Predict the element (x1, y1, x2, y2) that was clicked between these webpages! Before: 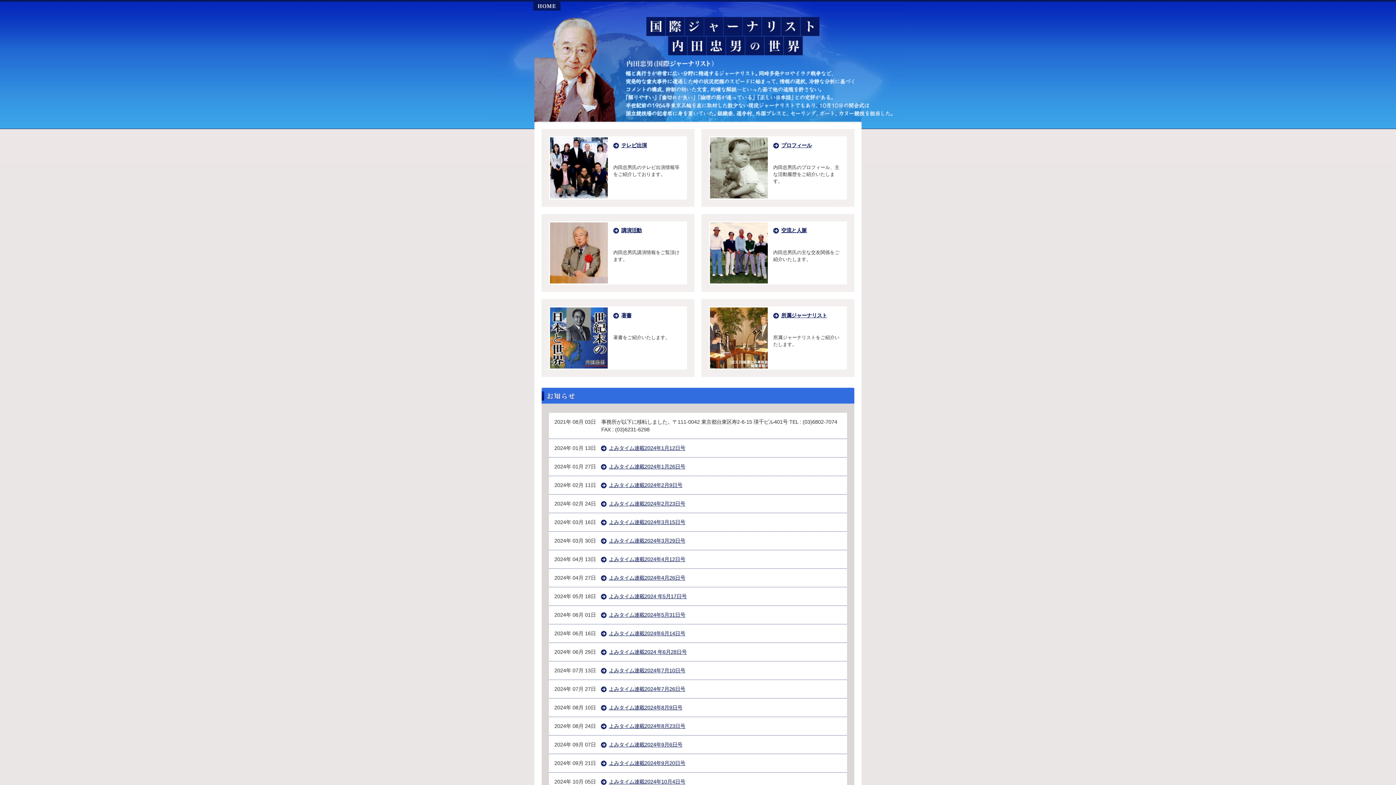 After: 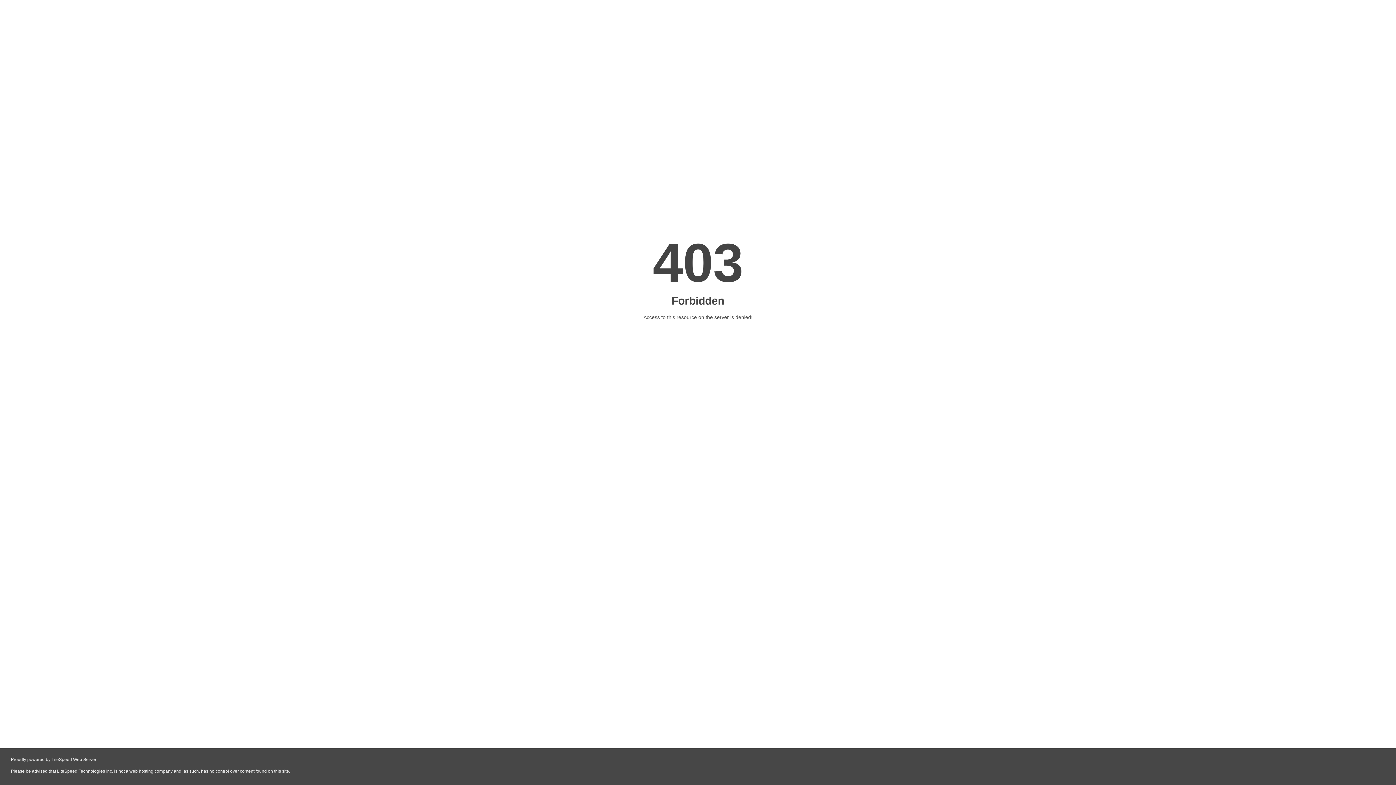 Action: label: よみタイム連載2024年4月12日号 bbox: (601, 556, 841, 563)